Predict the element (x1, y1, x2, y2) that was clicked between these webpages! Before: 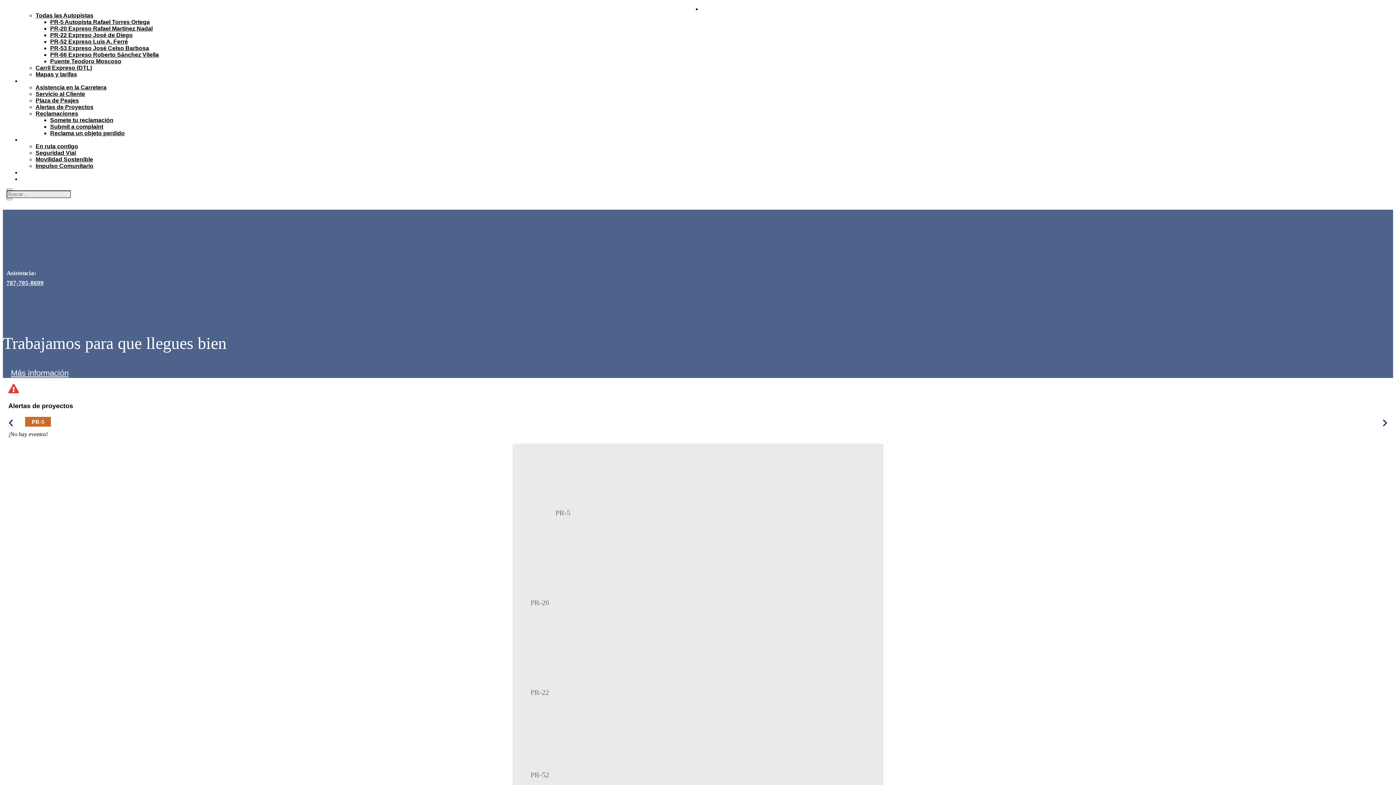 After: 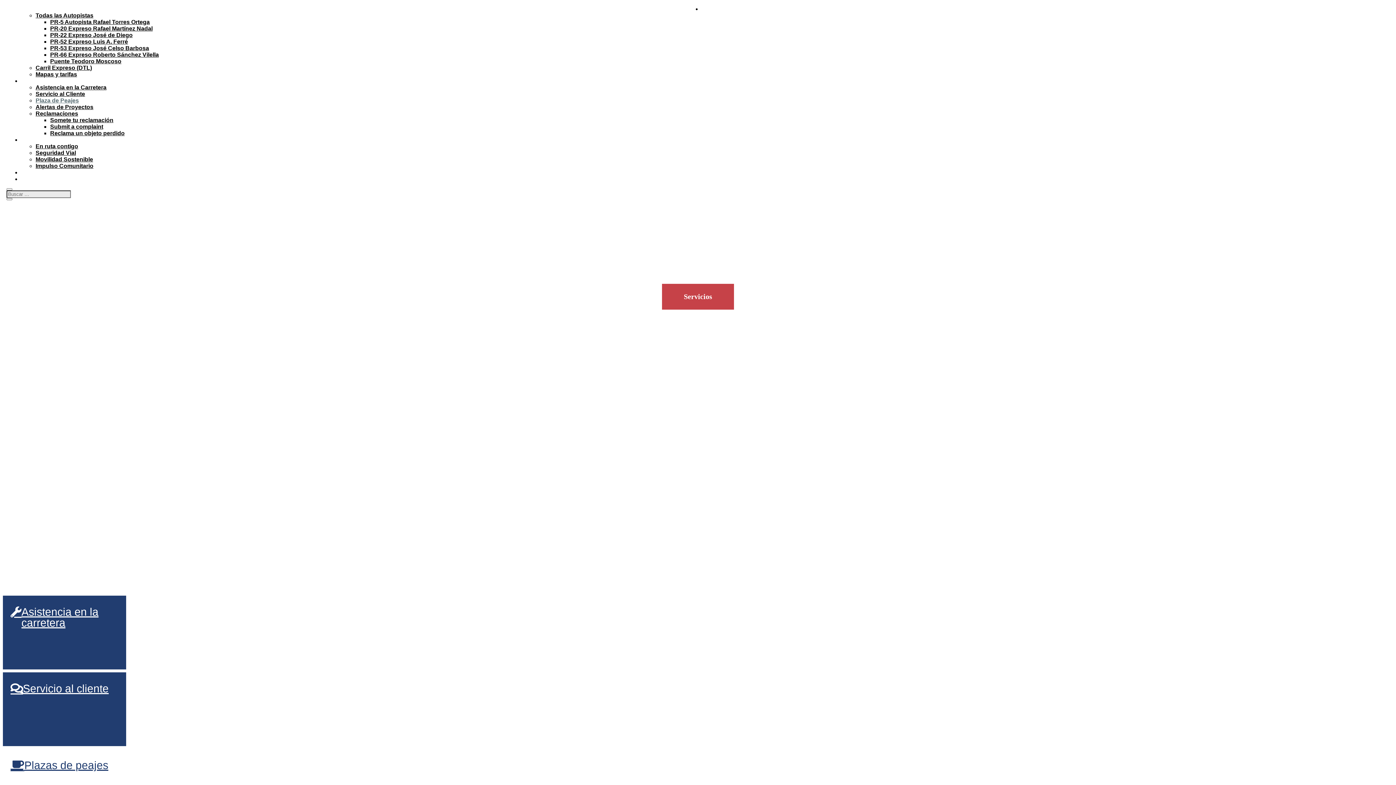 Action: bbox: (35, 97, 78, 103) label: Plaza de Peajes